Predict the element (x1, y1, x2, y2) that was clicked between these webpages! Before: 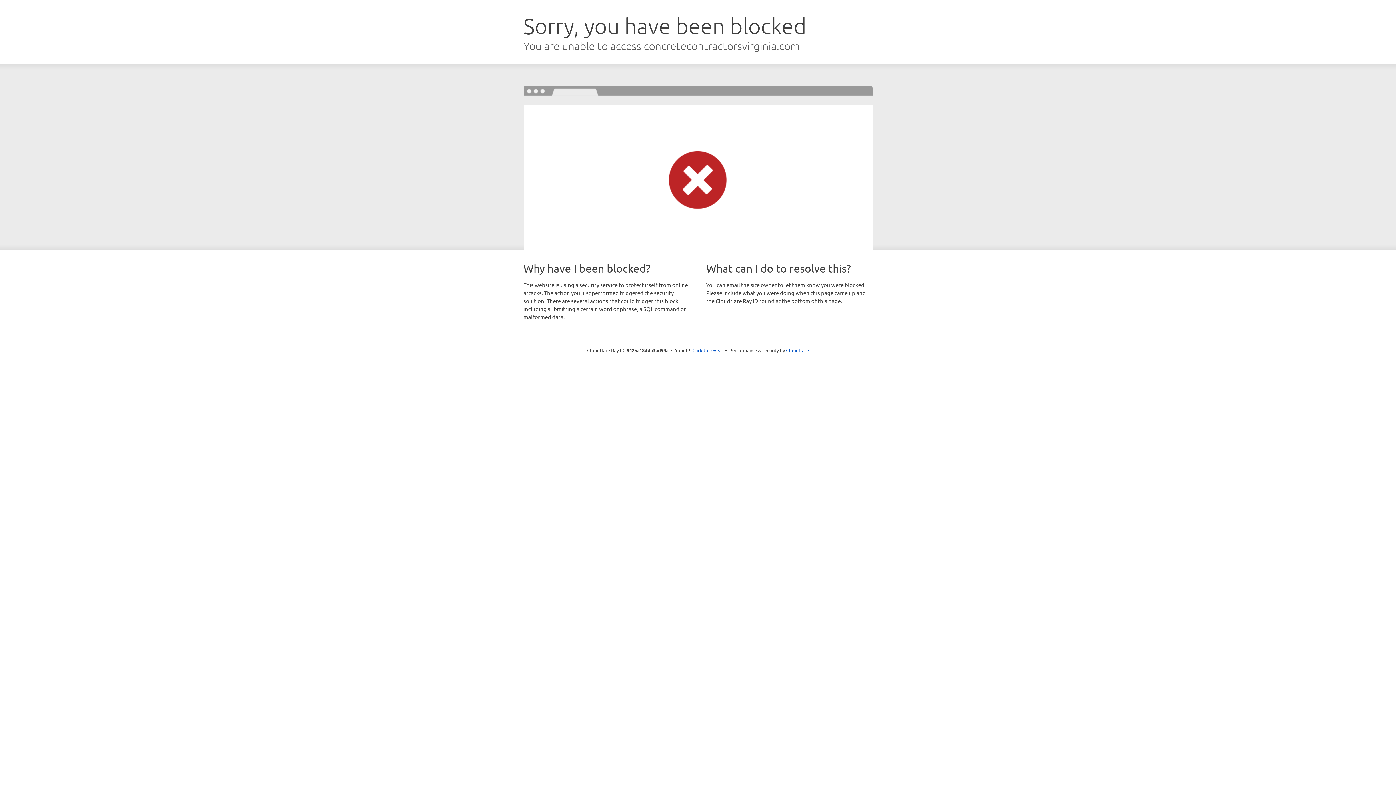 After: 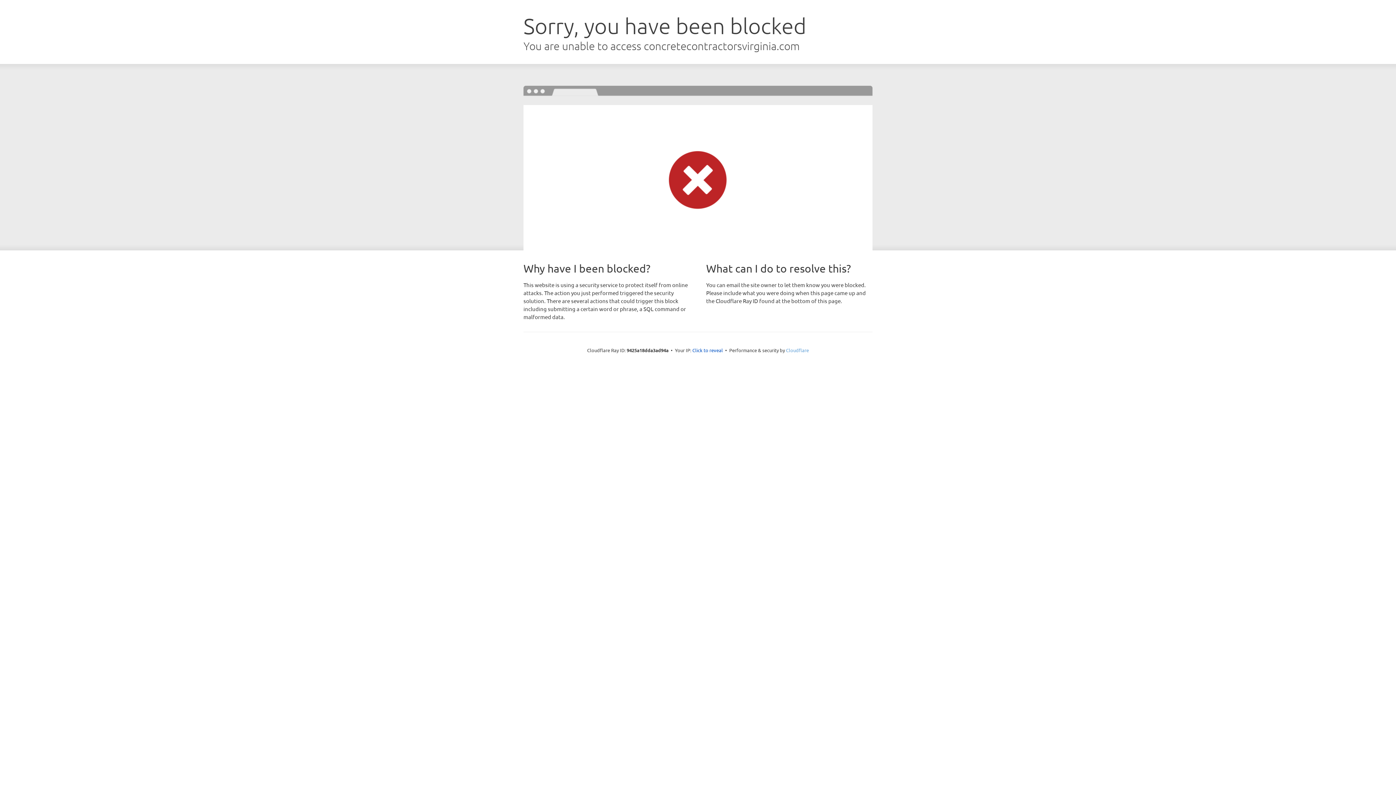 Action: label: Cloudflare bbox: (786, 347, 809, 353)